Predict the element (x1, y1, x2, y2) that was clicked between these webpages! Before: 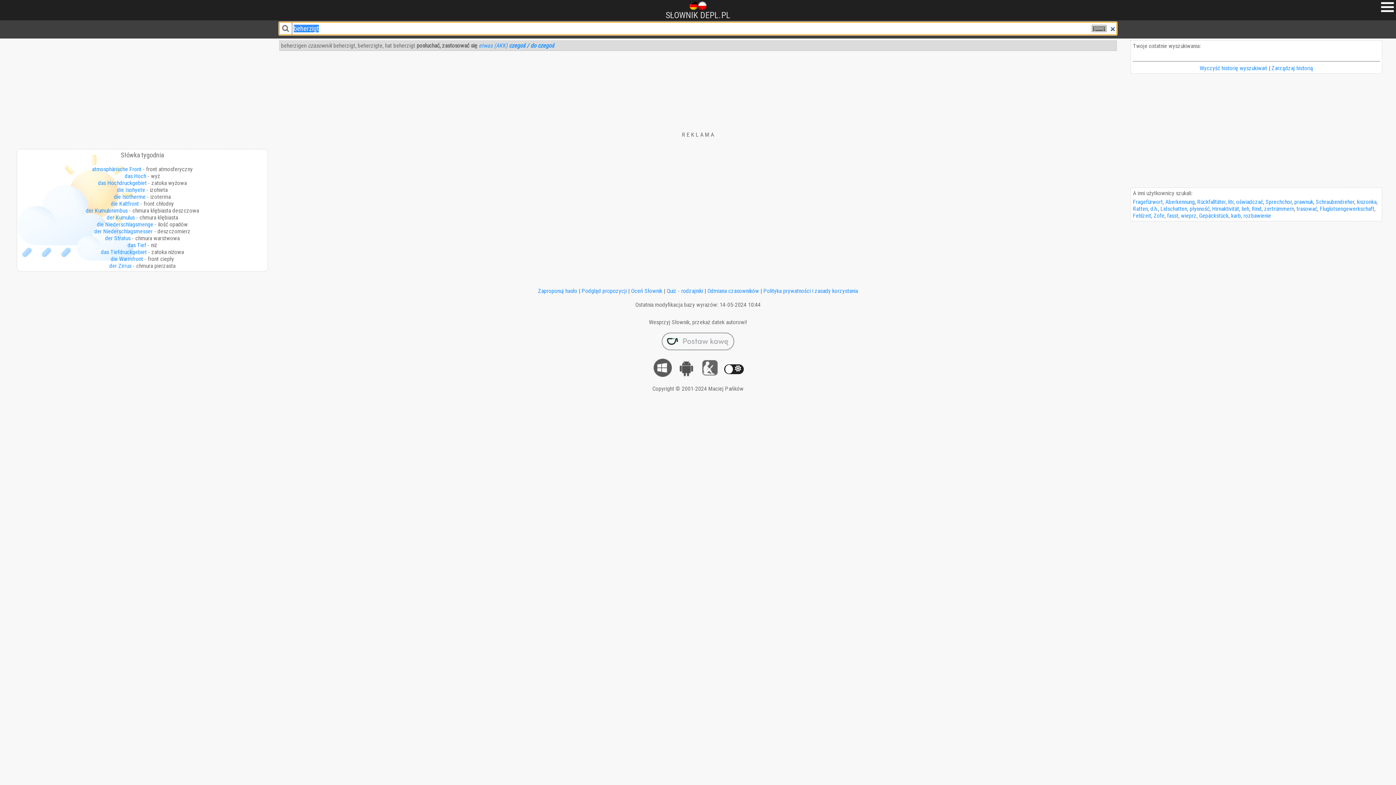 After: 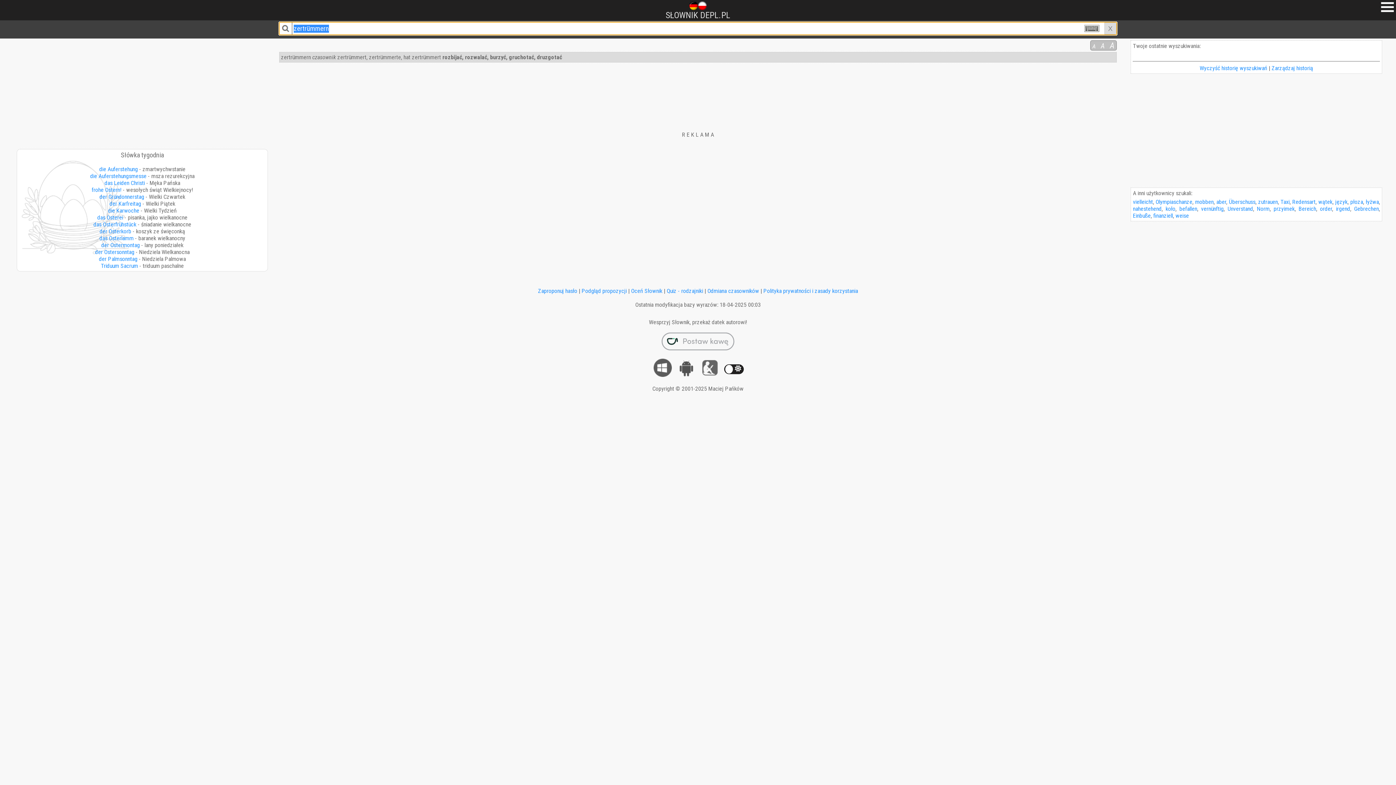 Action: label: zertrümmern bbox: (1264, 205, 1294, 212)